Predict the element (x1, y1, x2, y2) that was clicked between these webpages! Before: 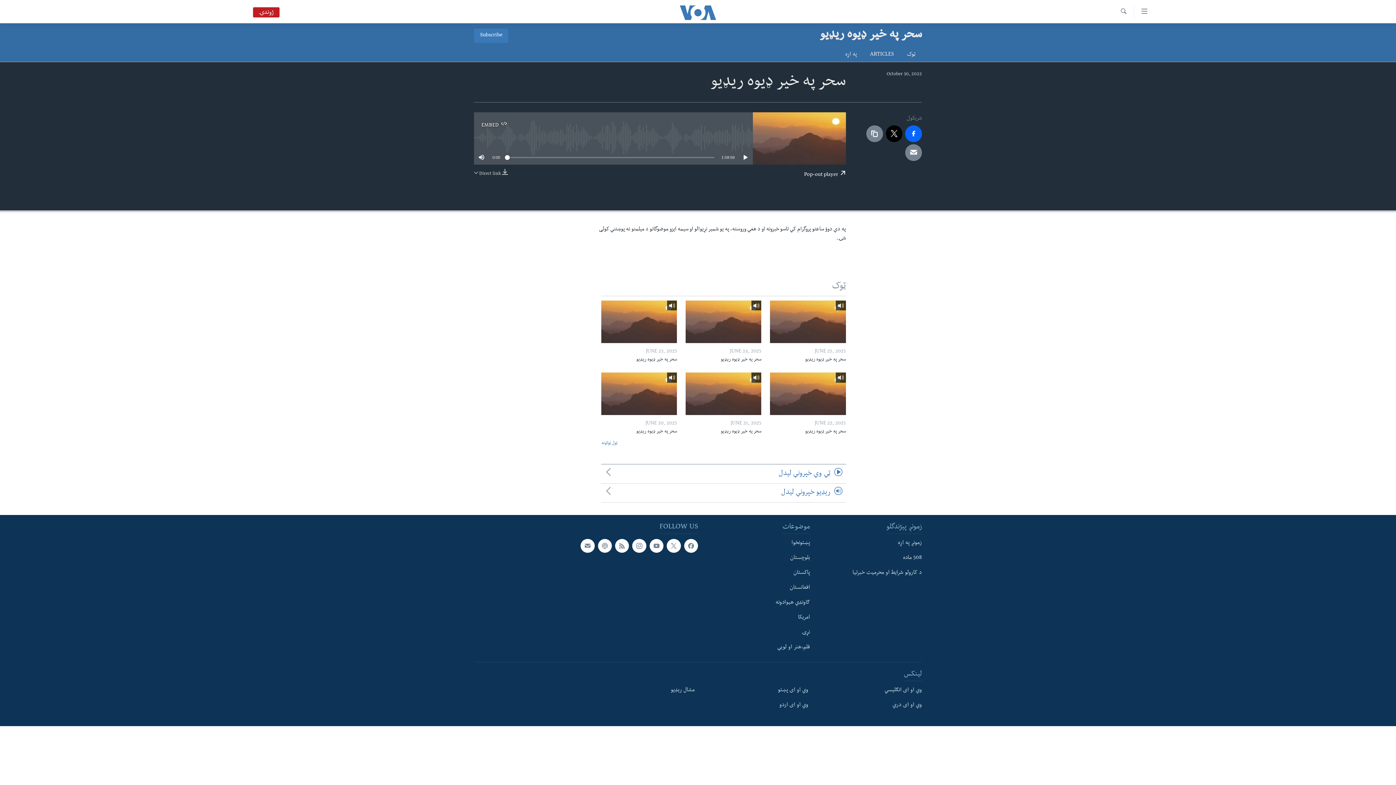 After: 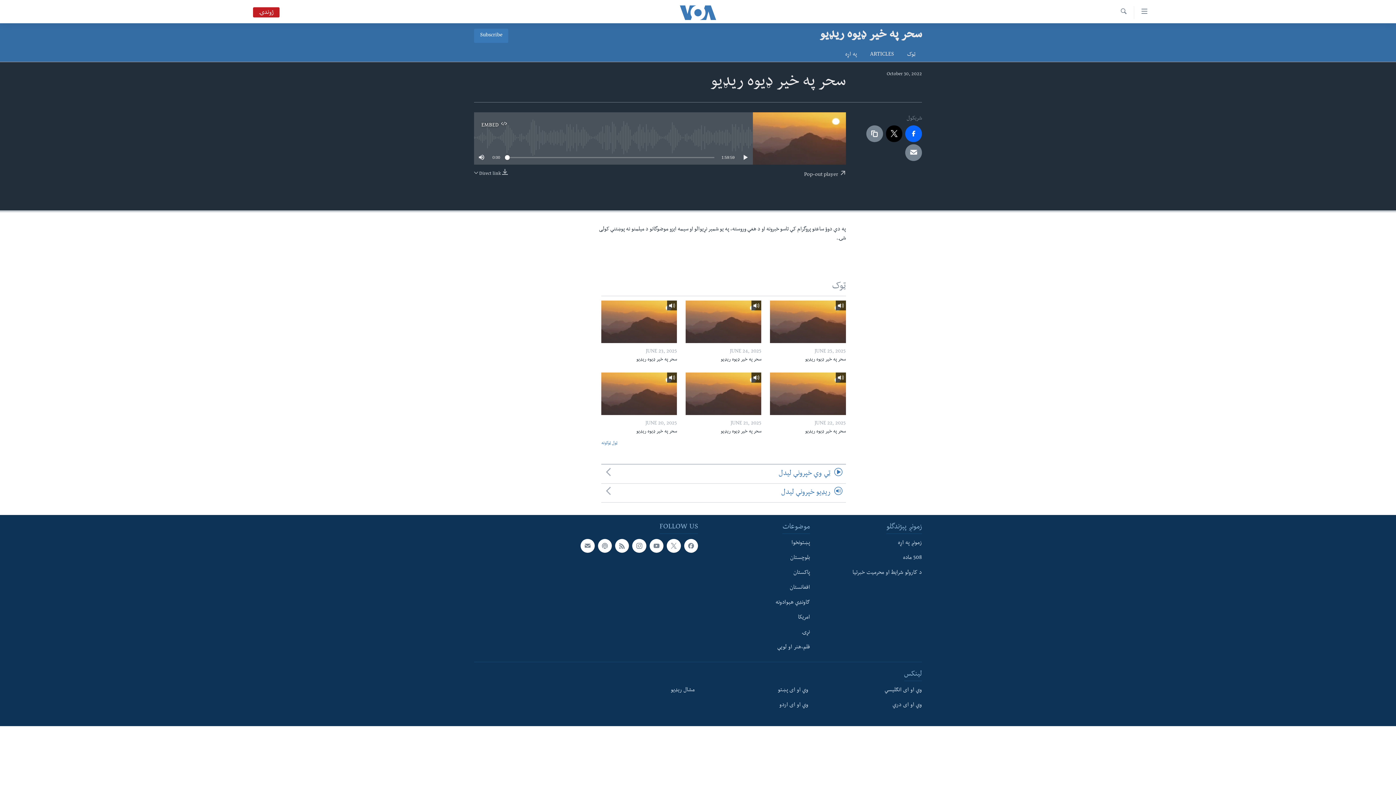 Action: label:  Pop-out player bbox: (804, 164, 846, 184)